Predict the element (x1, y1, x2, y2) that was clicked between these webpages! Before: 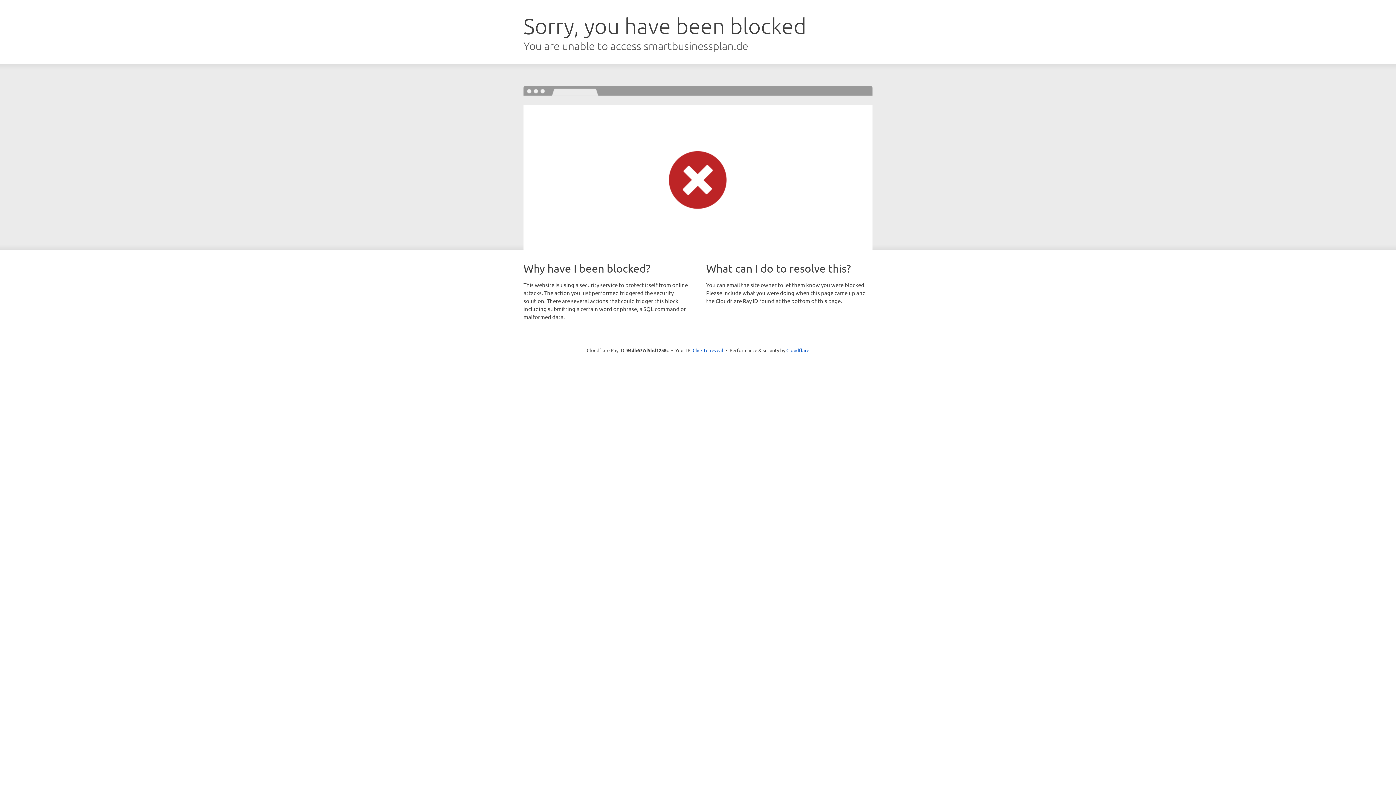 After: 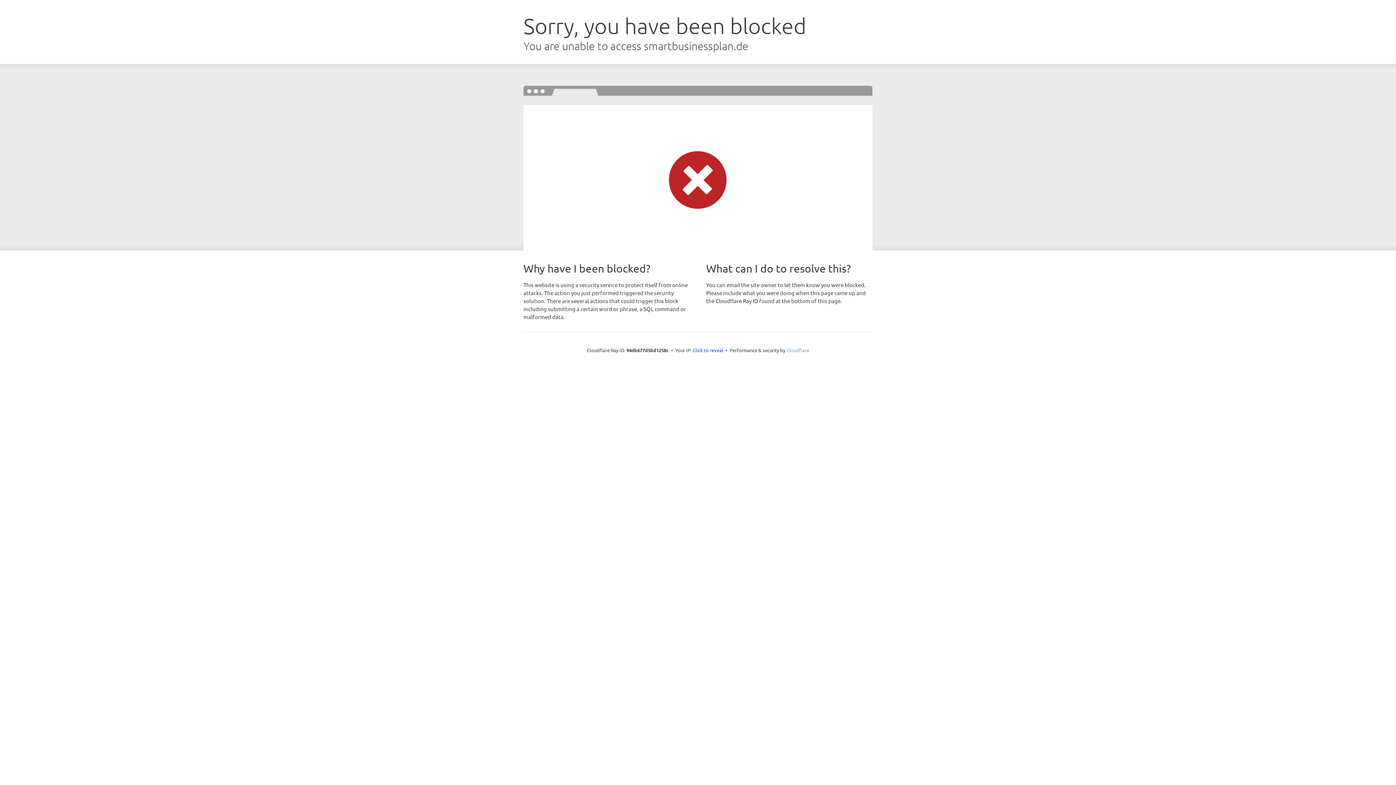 Action: label: Cloudflare bbox: (786, 347, 809, 353)